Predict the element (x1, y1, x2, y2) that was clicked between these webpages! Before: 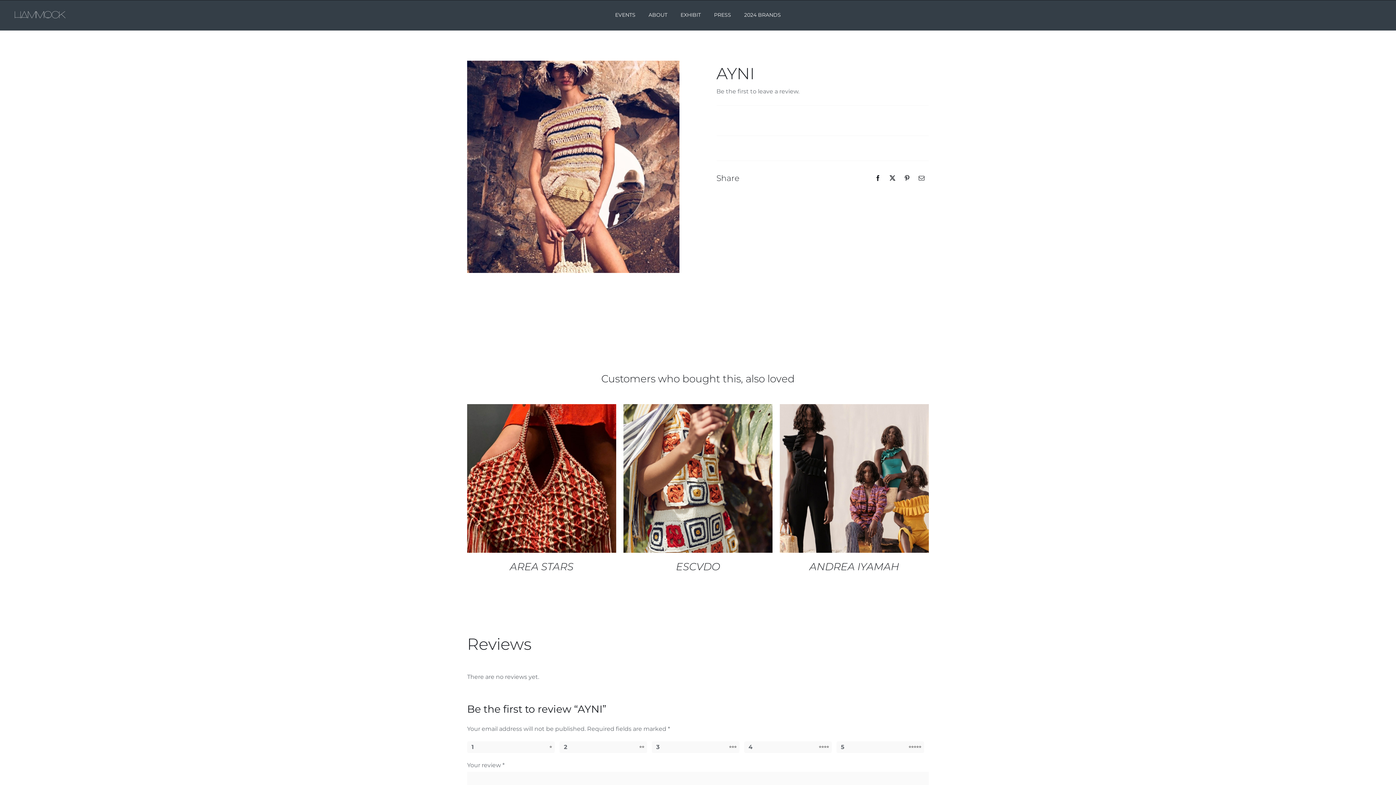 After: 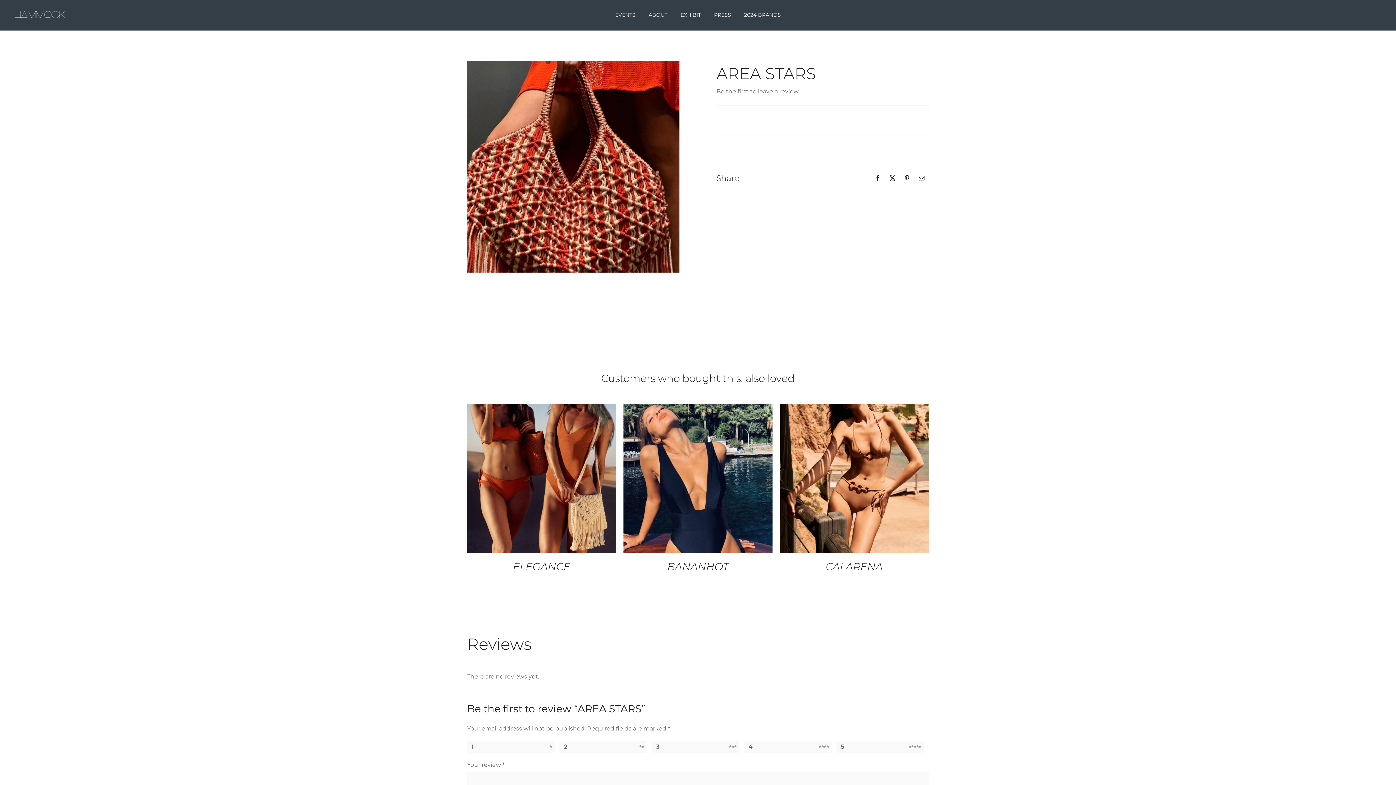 Action: bbox: (530, 477, 553, 482) label: DETAILS